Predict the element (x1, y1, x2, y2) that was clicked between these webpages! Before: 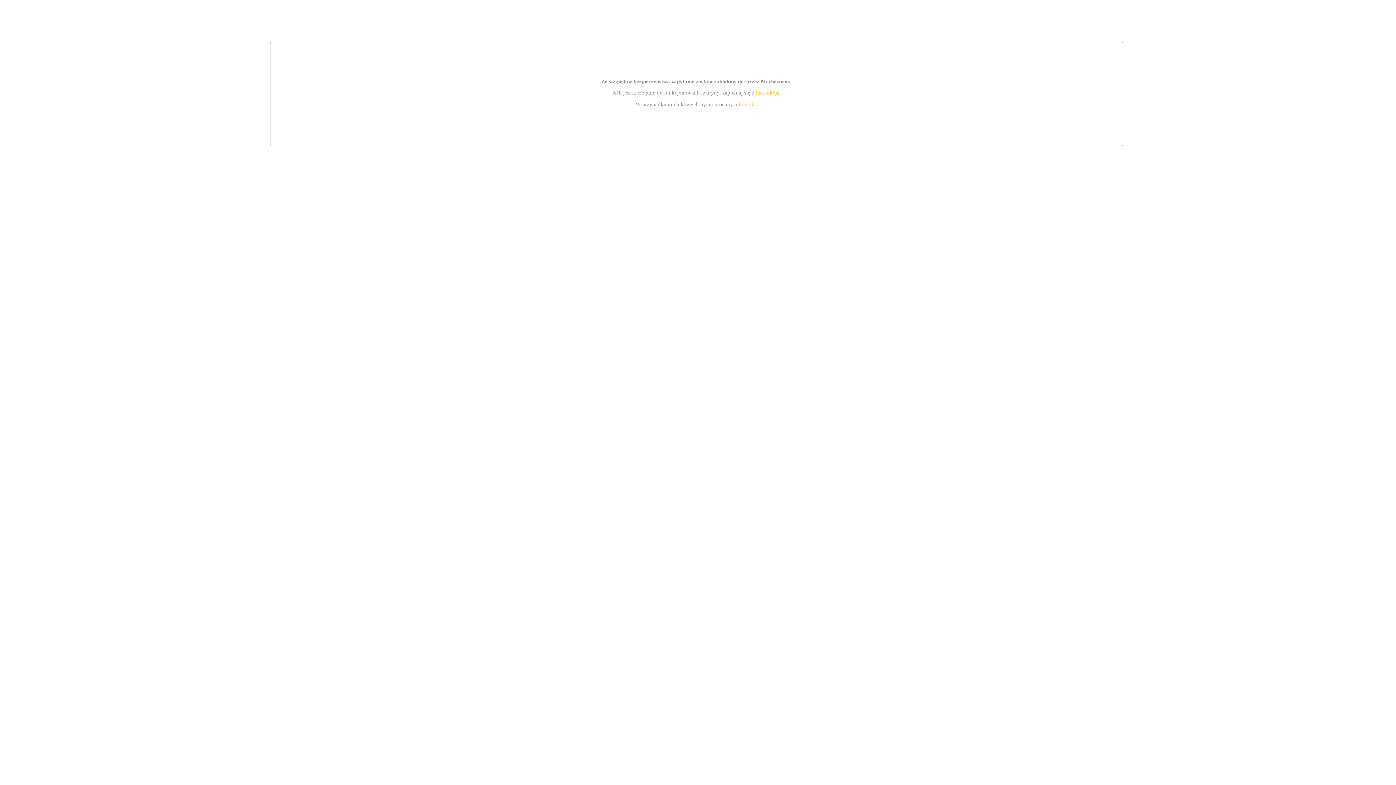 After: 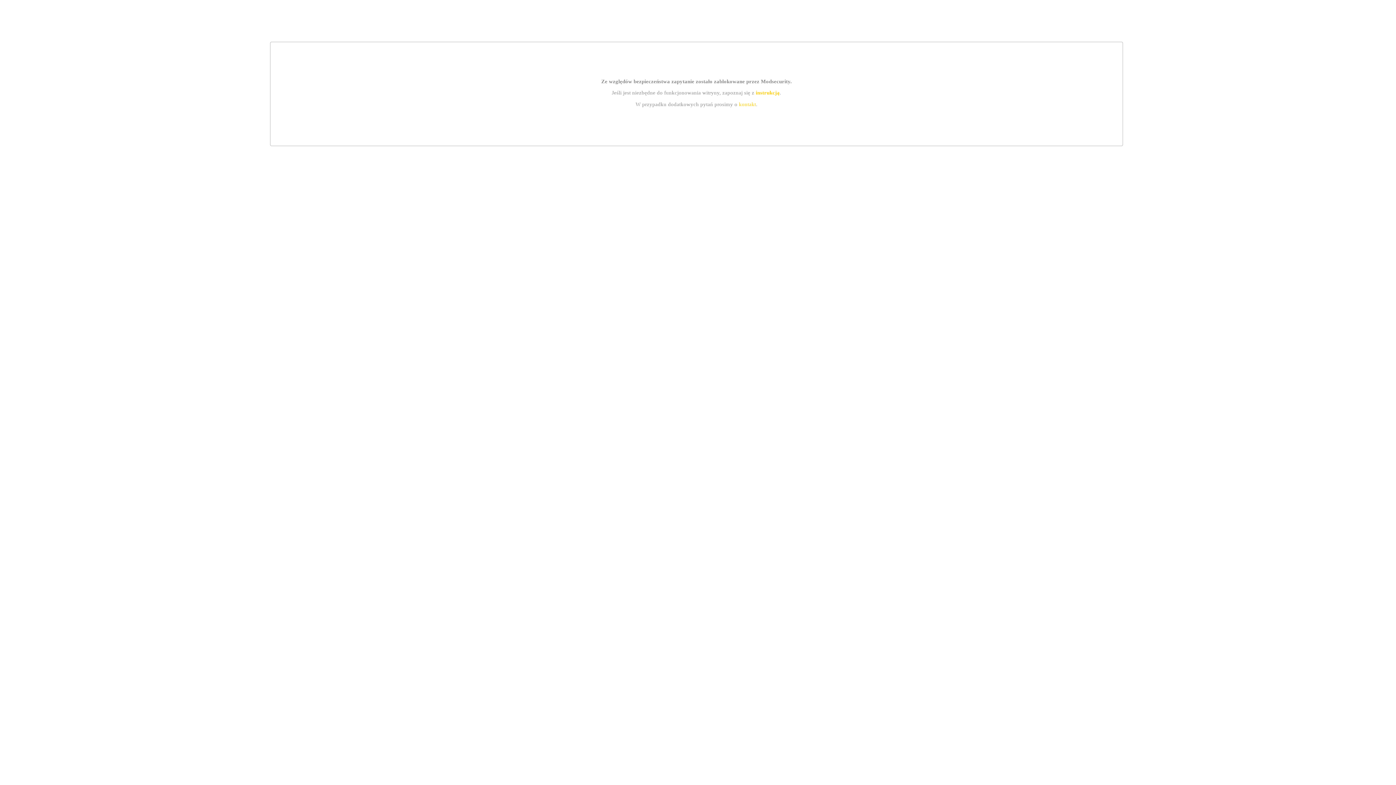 Action: label: kontakt bbox: (739, 101, 756, 107)